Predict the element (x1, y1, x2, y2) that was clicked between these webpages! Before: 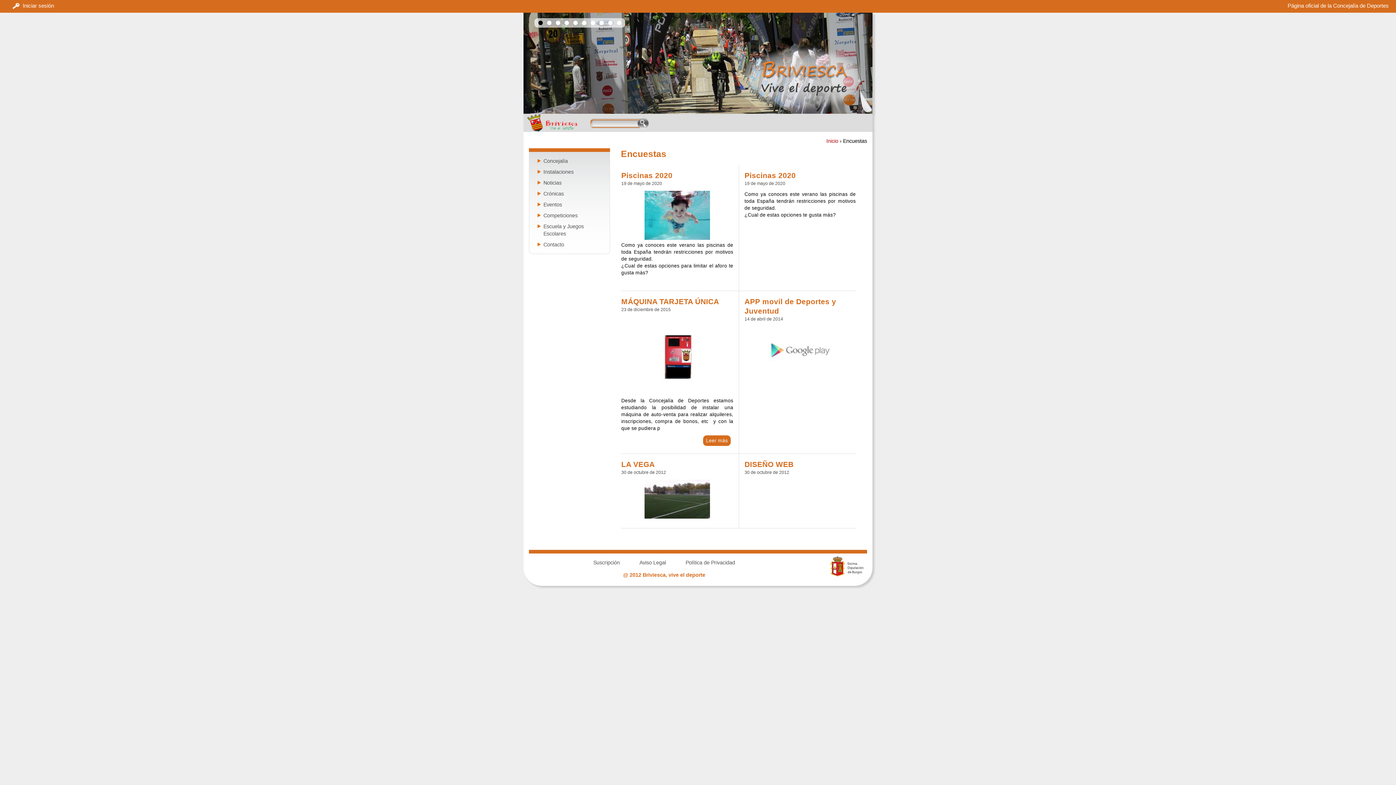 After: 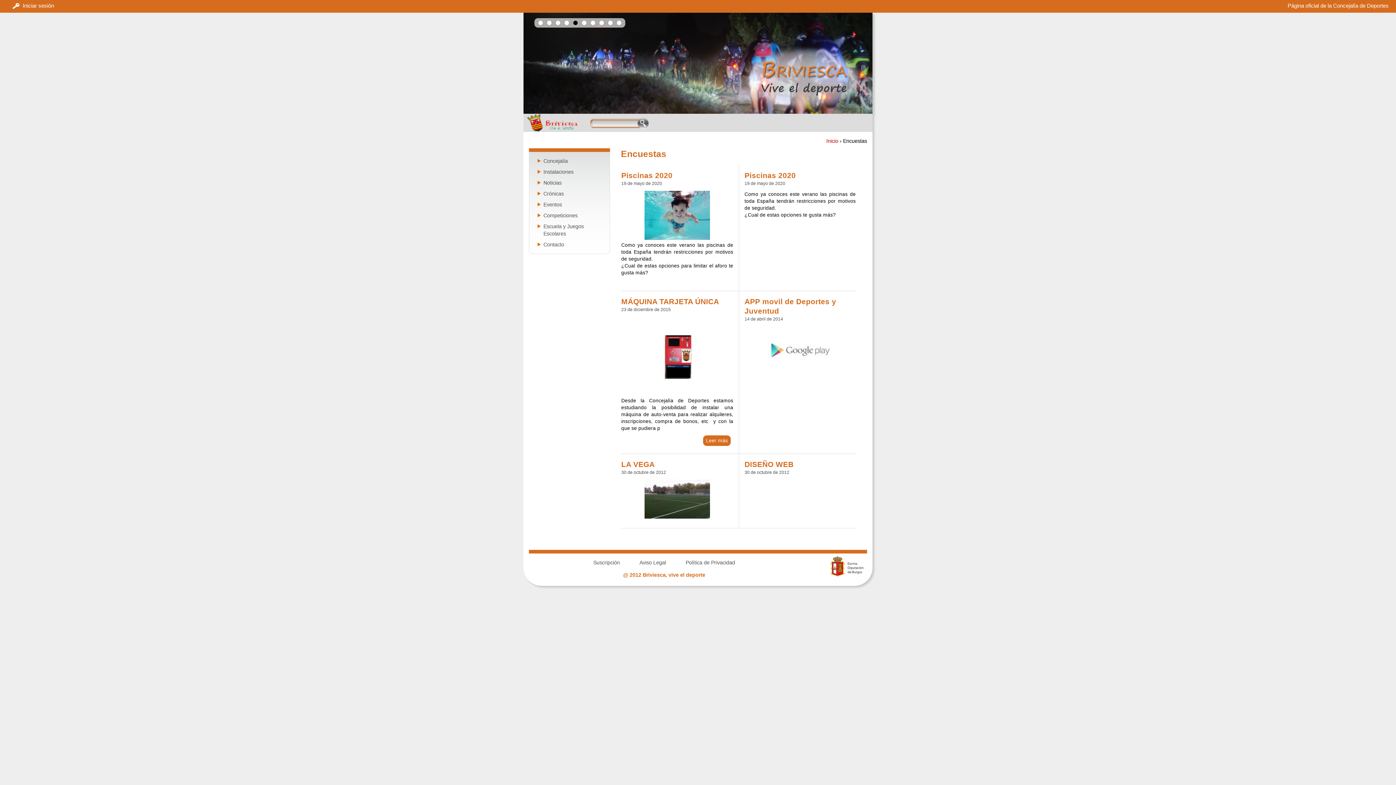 Action: bbox: (573, 20, 577, 25)